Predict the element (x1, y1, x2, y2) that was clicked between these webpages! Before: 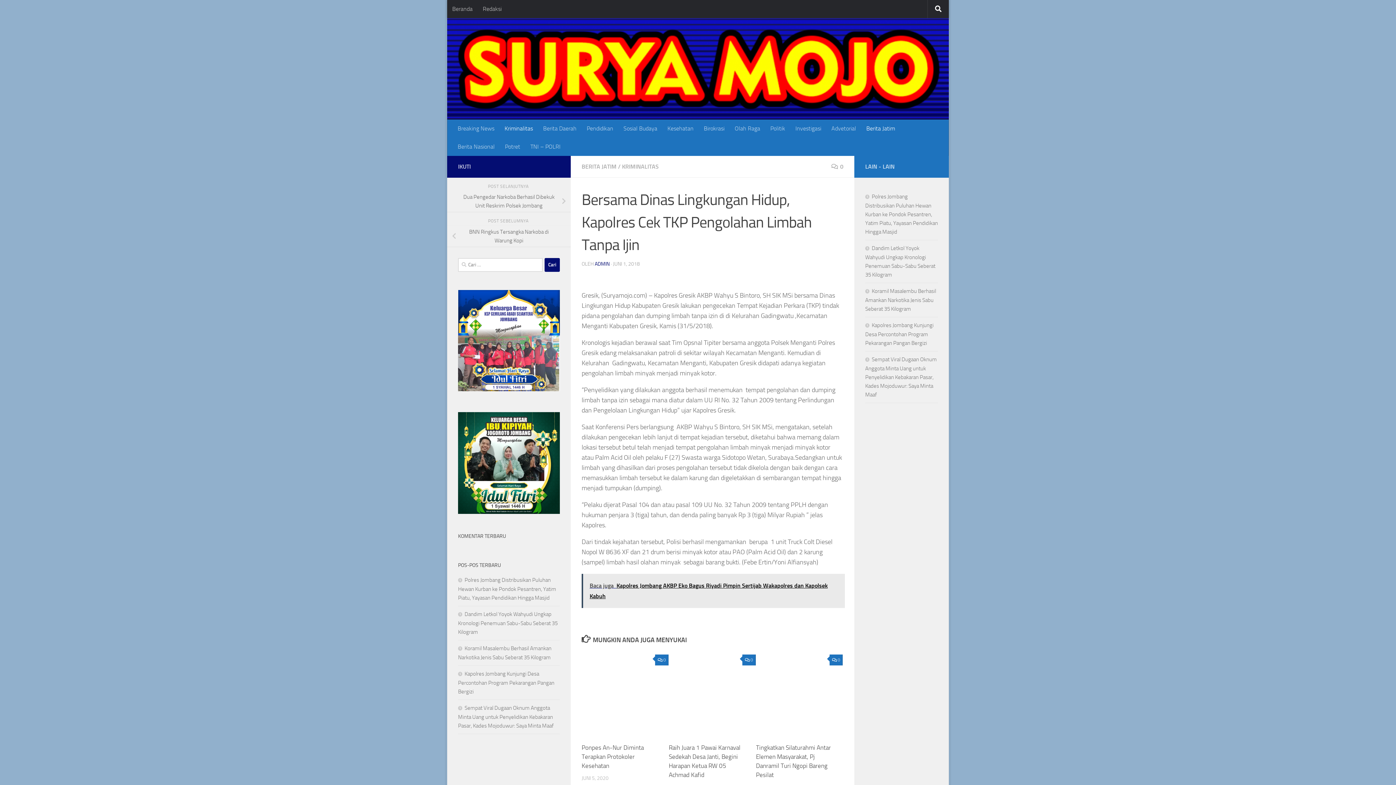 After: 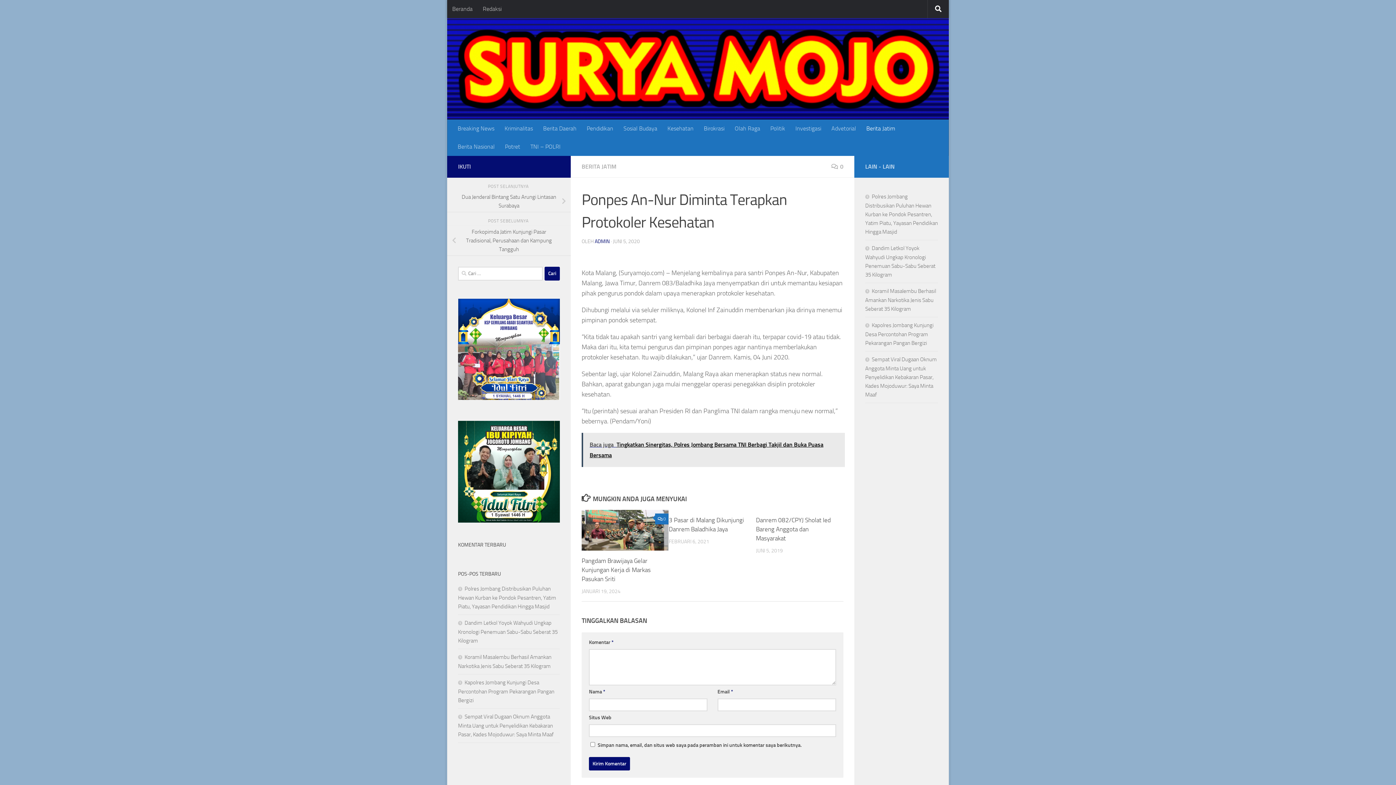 Action: label: Ponpes An-Nur Diminta Terapkan Protokoler Kesehatan bbox: (581, 744, 644, 769)